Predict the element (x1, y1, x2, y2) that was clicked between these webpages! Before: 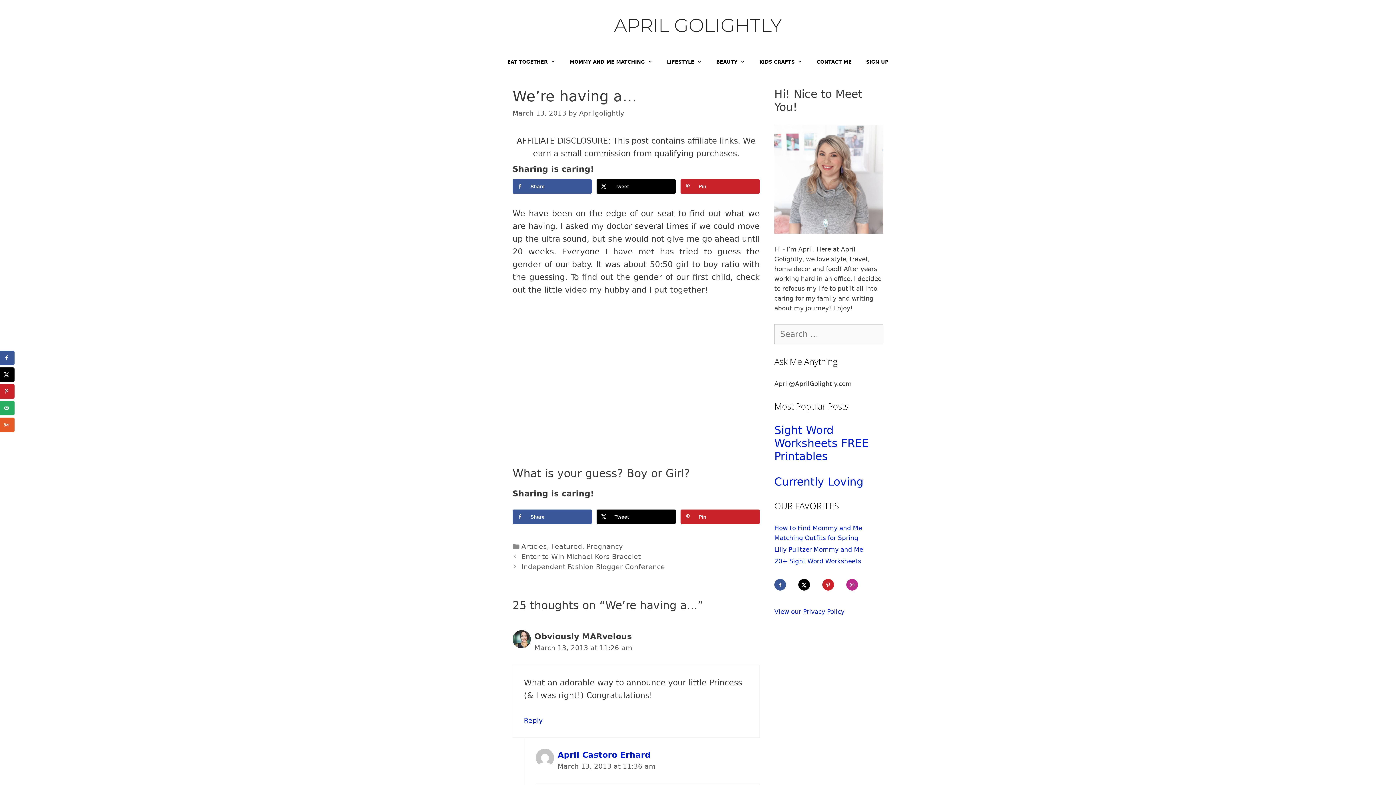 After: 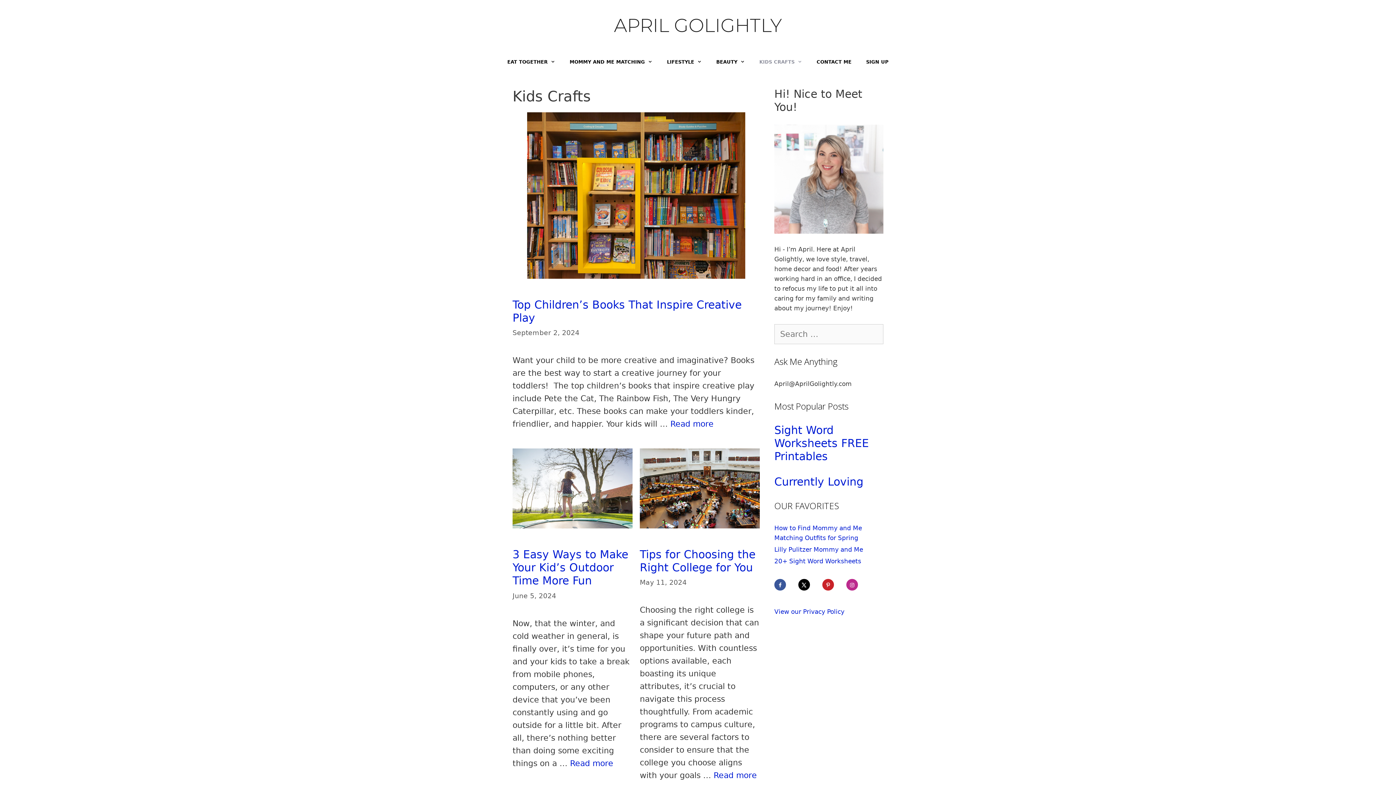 Action: label: KIDS CRAFTS bbox: (752, 51, 809, 73)